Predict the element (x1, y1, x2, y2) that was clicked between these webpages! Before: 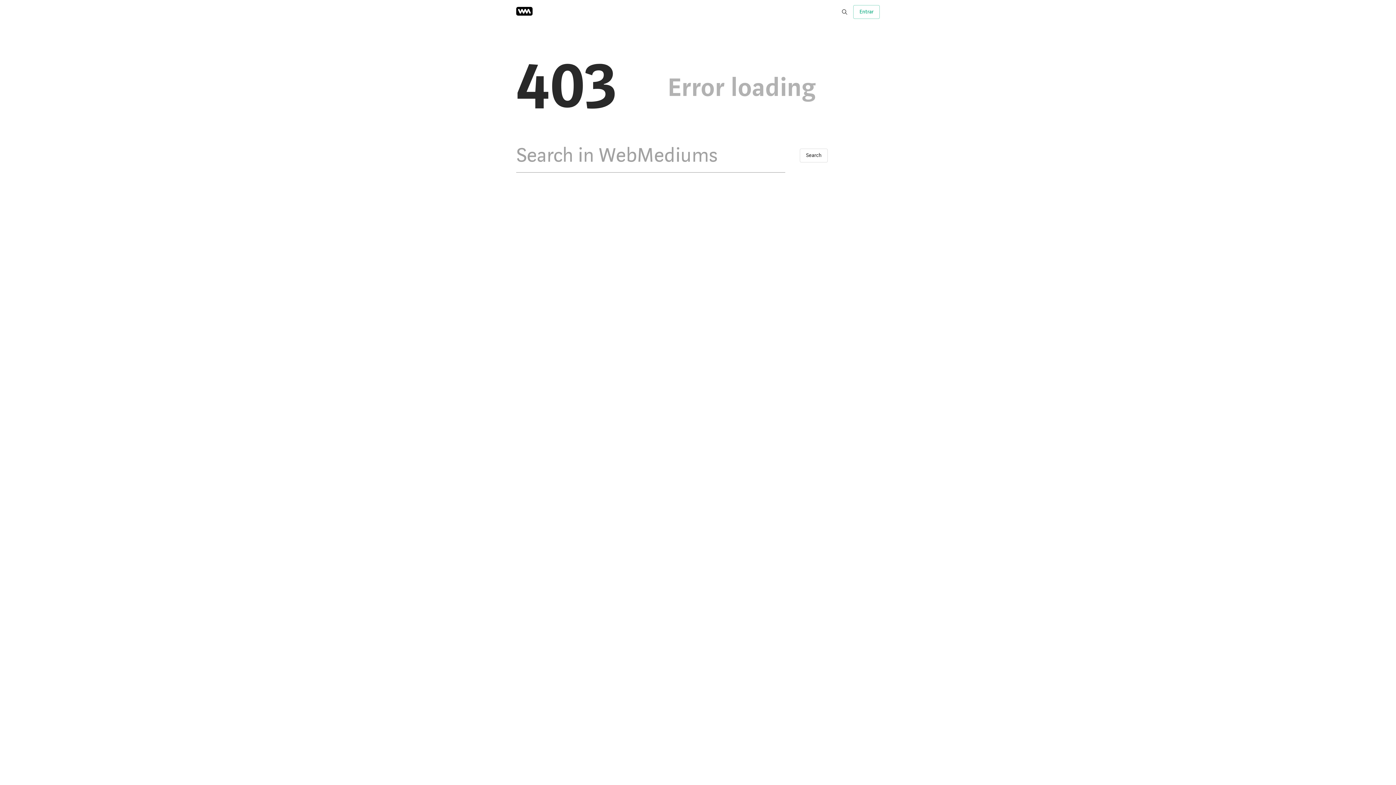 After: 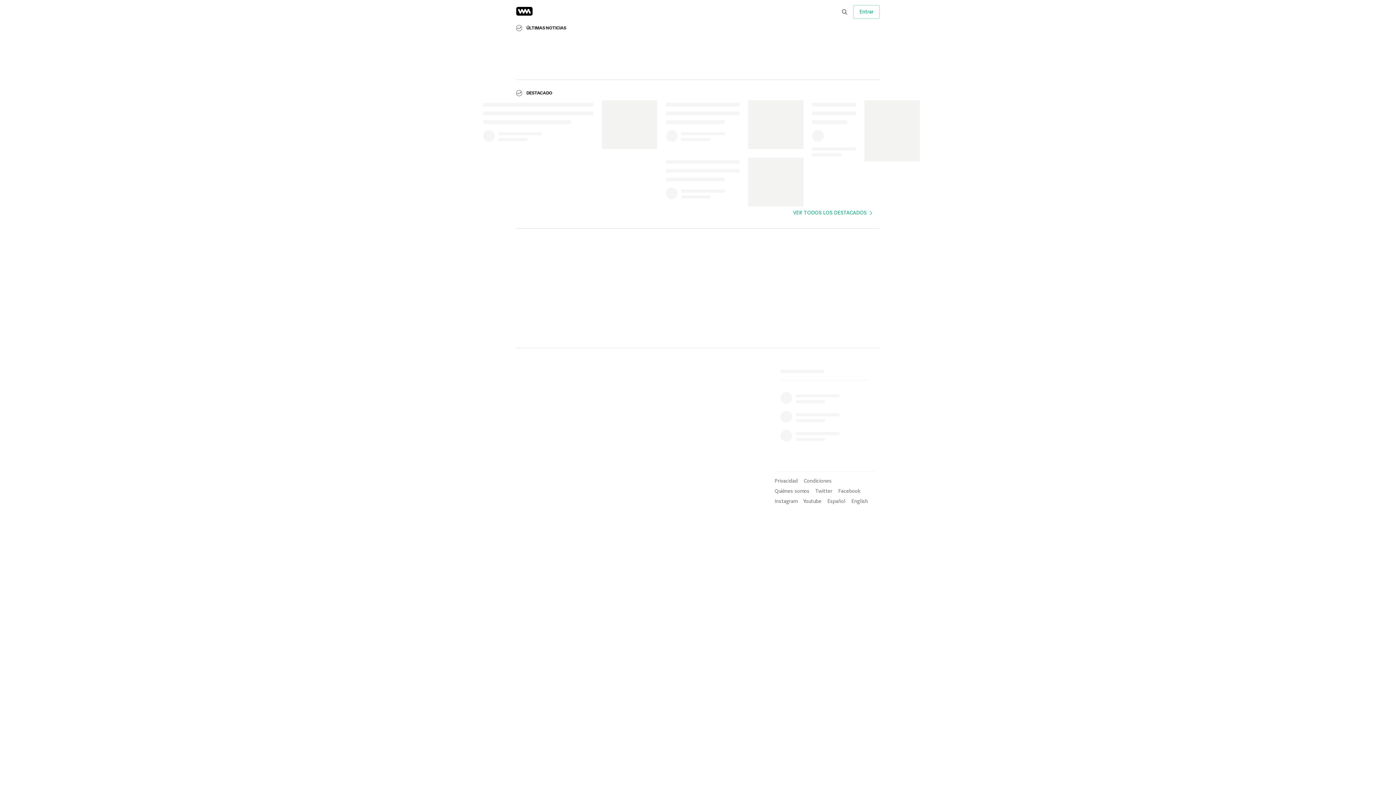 Action: bbox: (516, 9, 532, 17)